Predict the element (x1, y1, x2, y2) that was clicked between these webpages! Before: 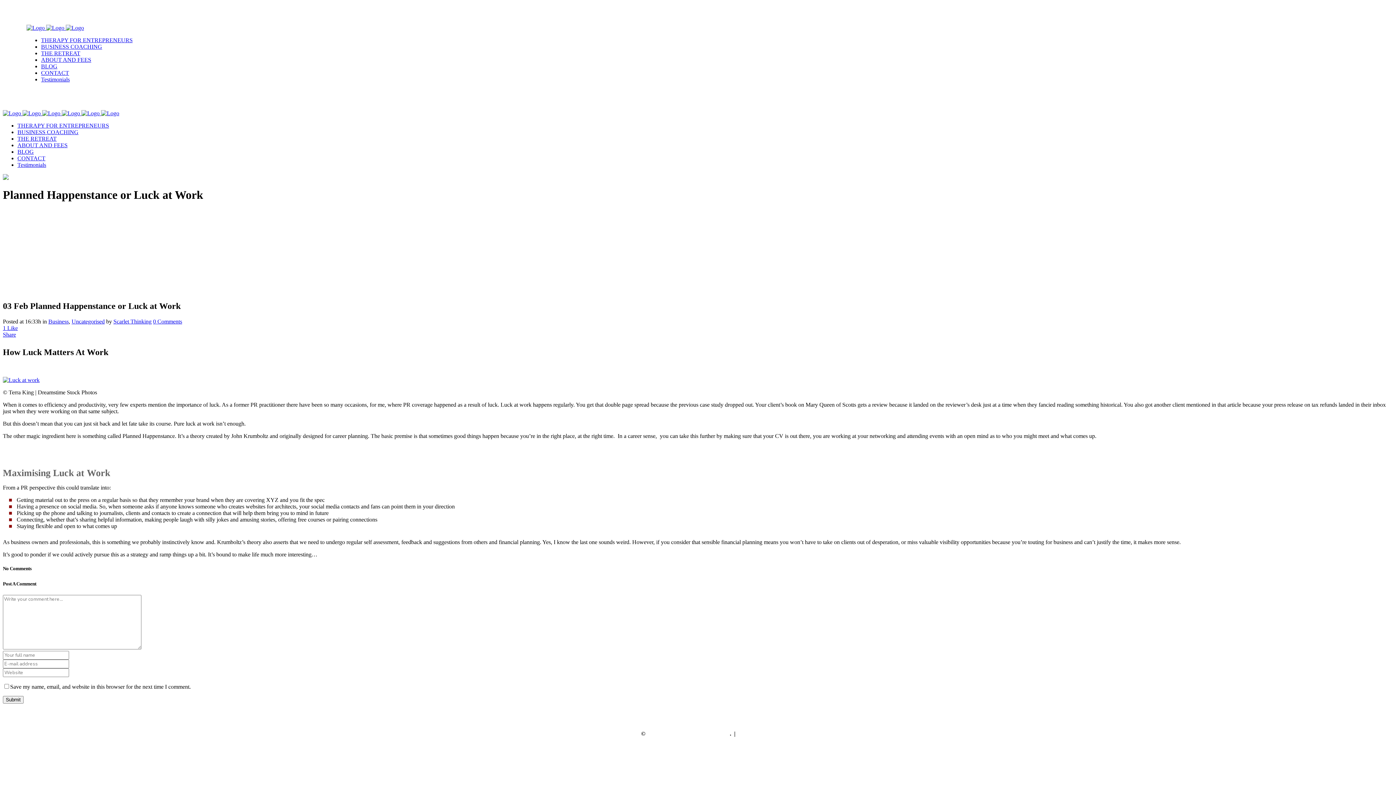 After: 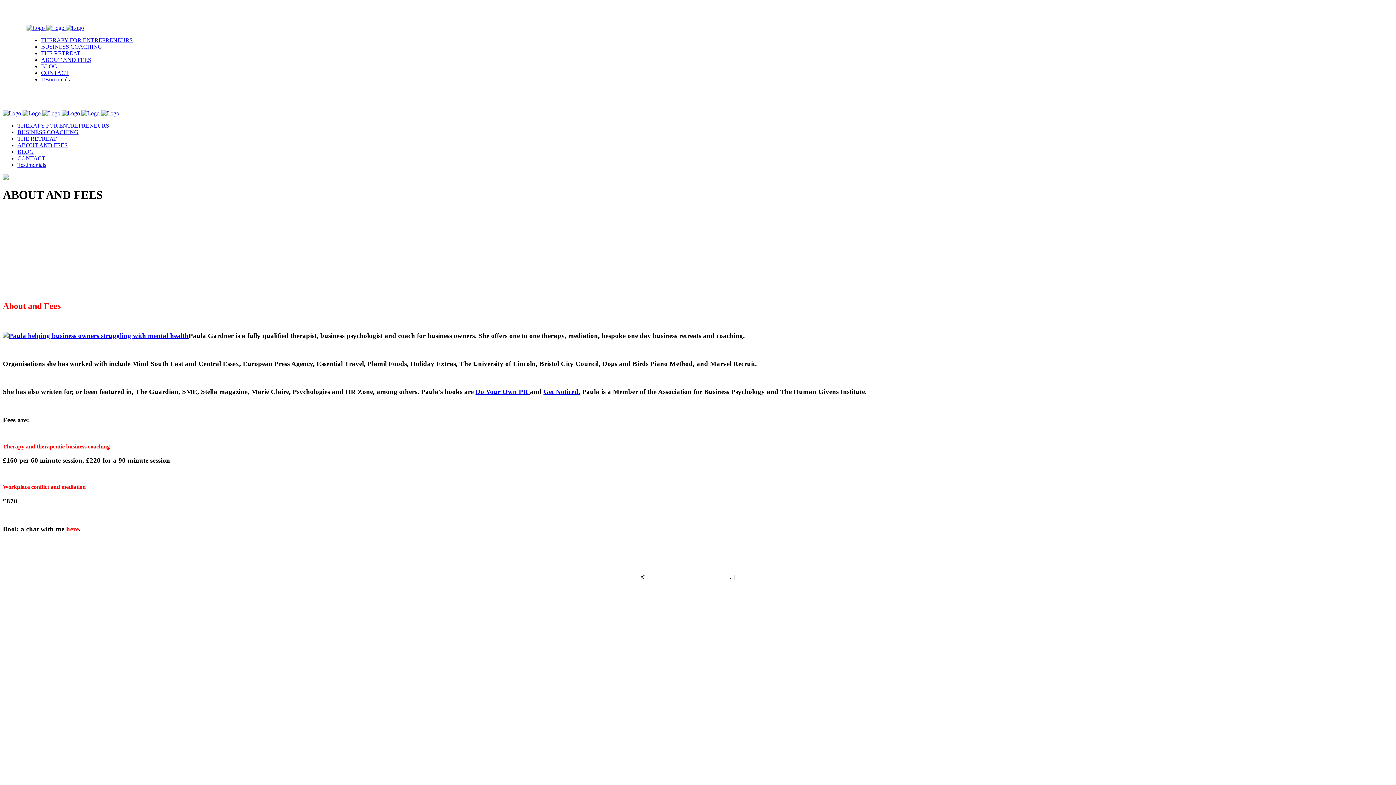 Action: bbox: (41, 56, 91, 62) label: ABOUT AND FEES